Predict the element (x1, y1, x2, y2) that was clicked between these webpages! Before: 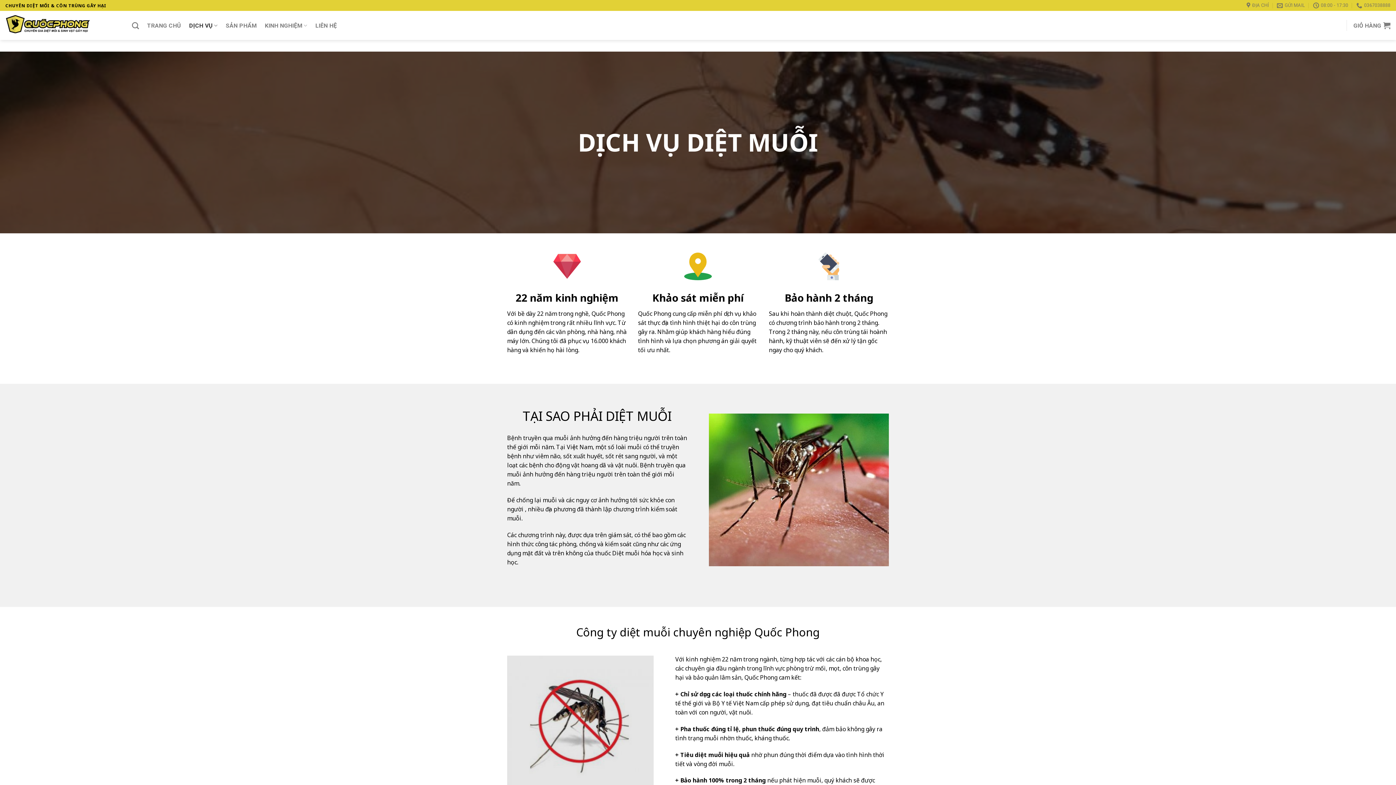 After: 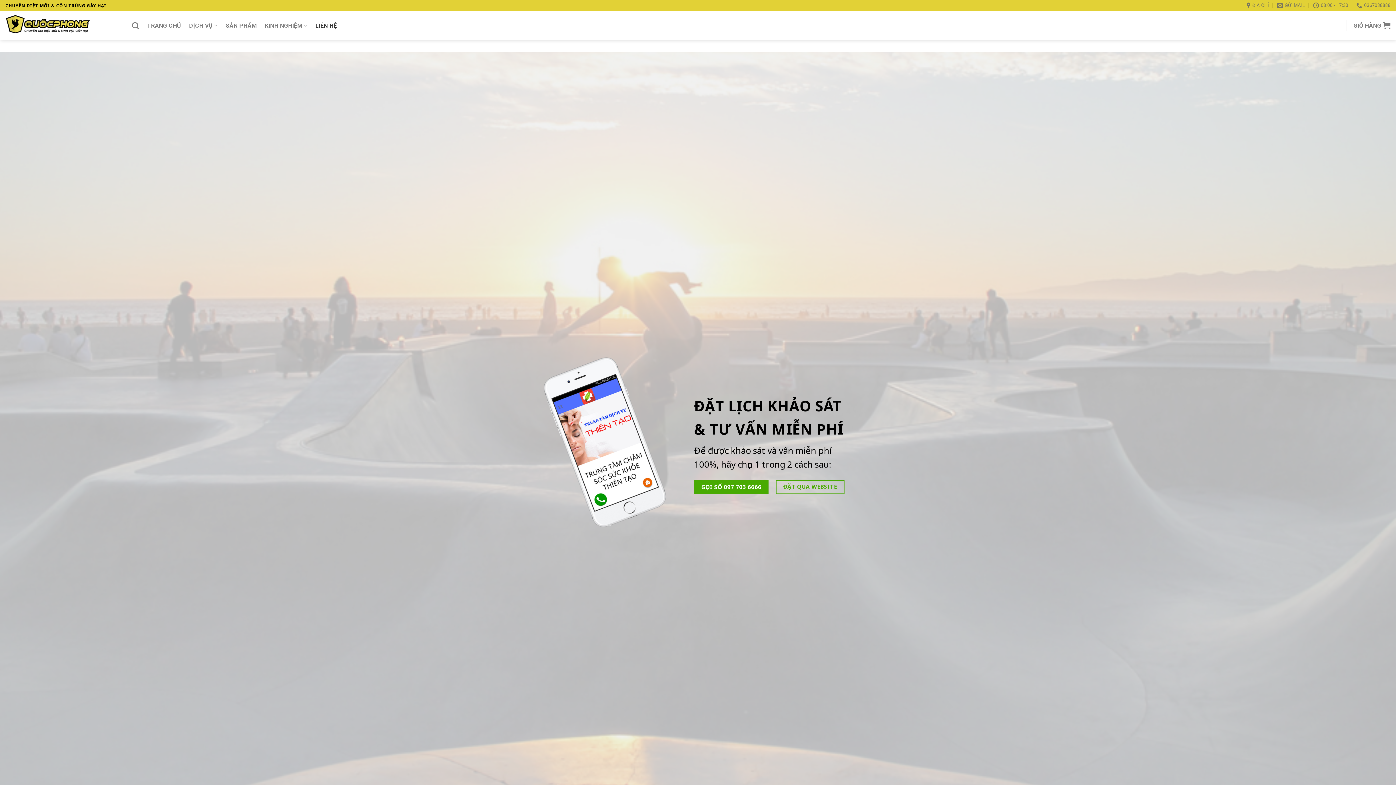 Action: bbox: (315, 17, 337, 33) label: LIÊN HỆ